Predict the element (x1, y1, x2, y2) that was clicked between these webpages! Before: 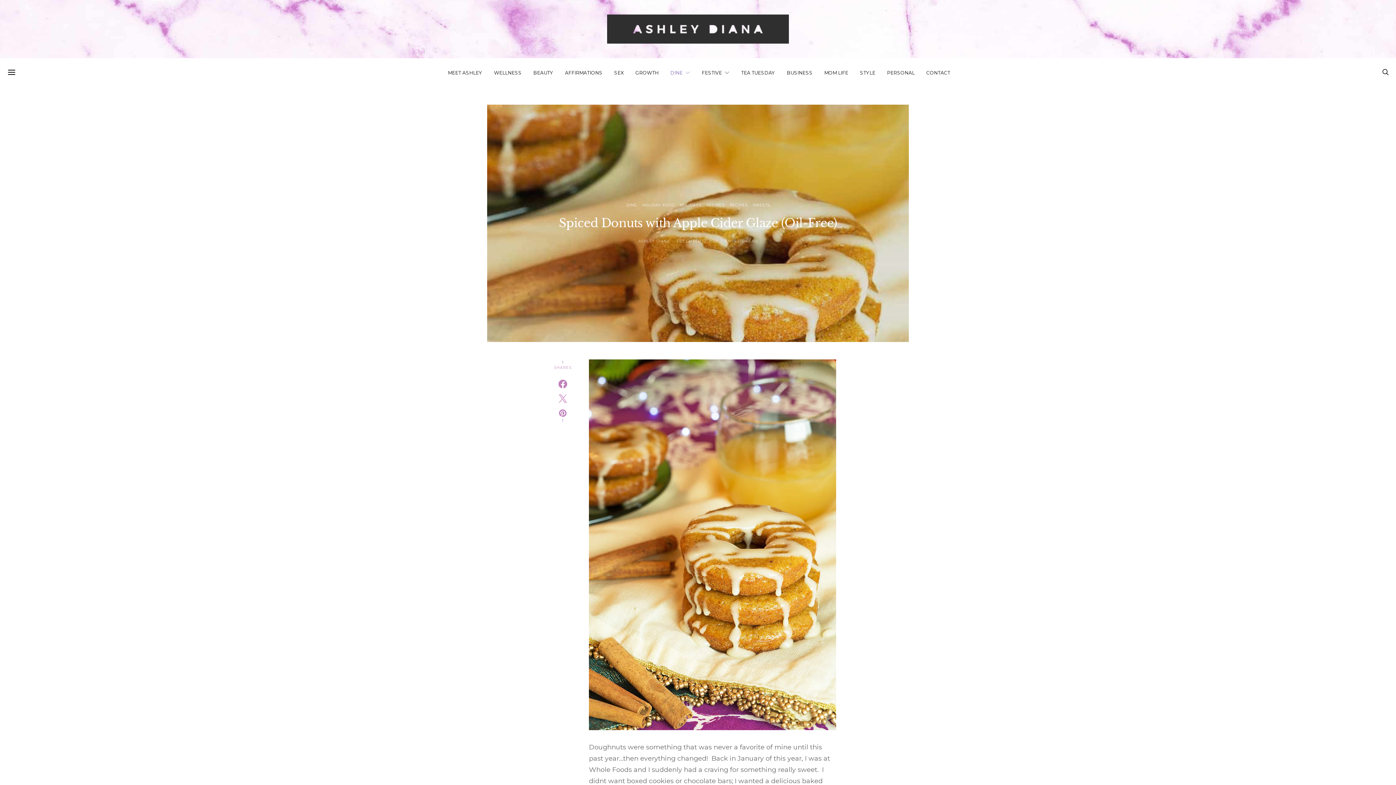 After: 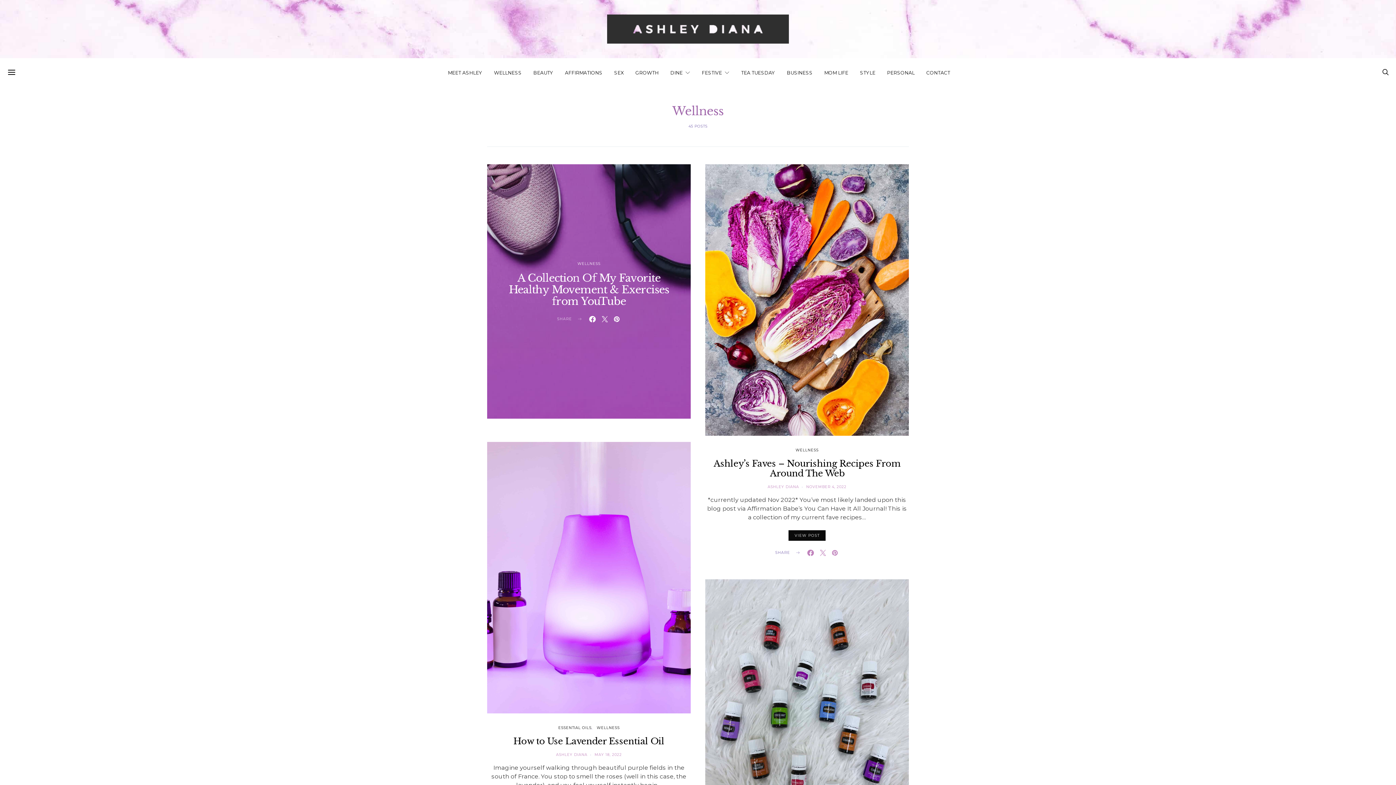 Action: label: WELLNESS bbox: (494, 58, 521, 87)